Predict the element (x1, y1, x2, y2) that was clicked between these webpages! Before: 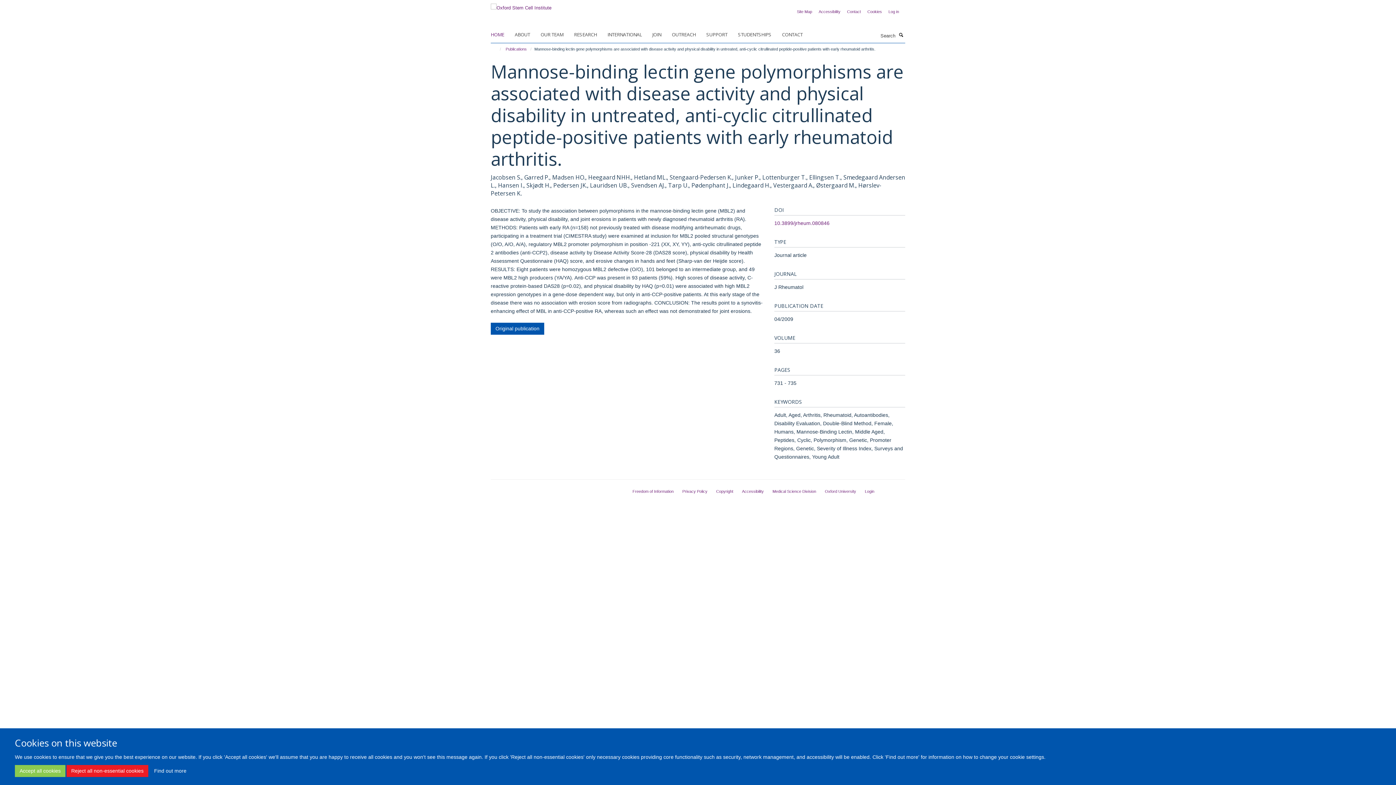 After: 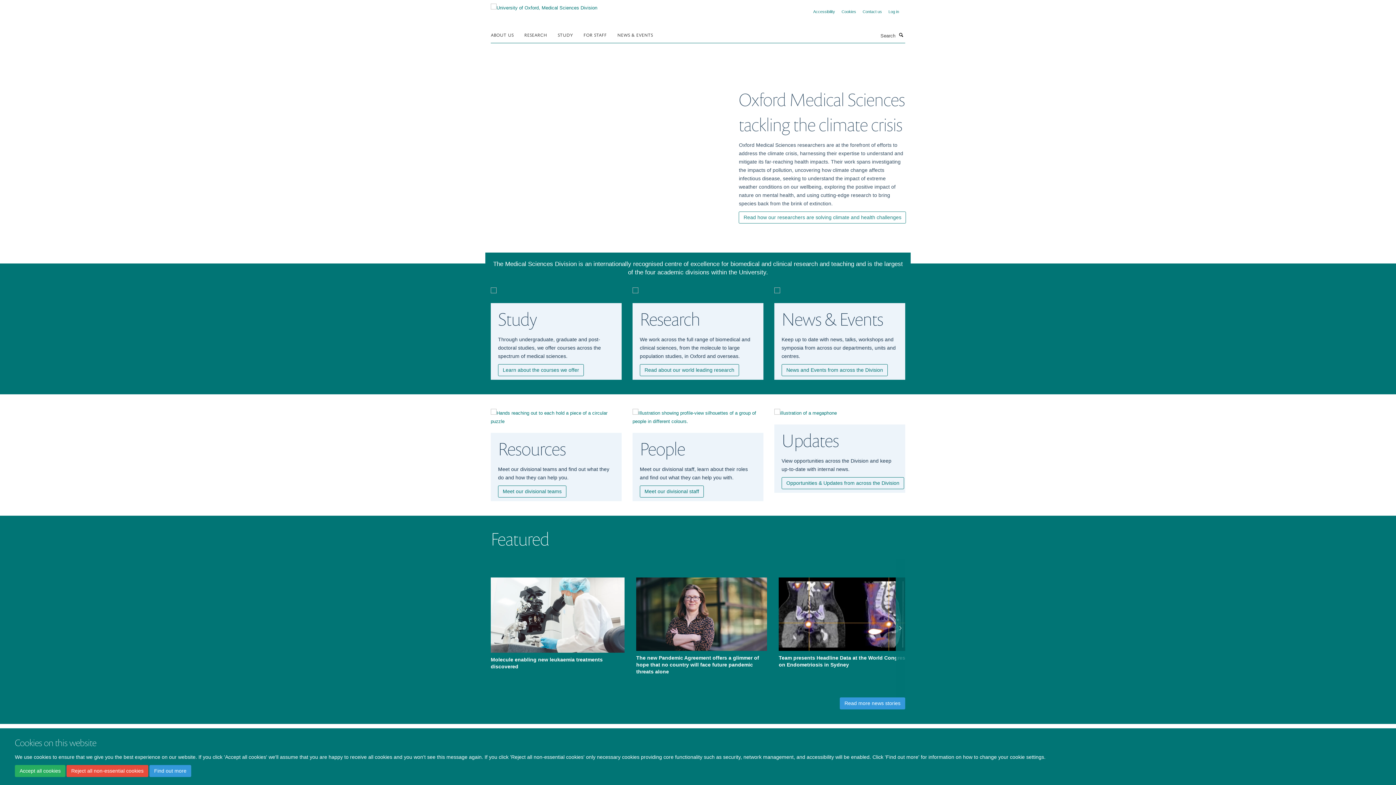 Action: label: Medical Science Division bbox: (772, 489, 816, 493)